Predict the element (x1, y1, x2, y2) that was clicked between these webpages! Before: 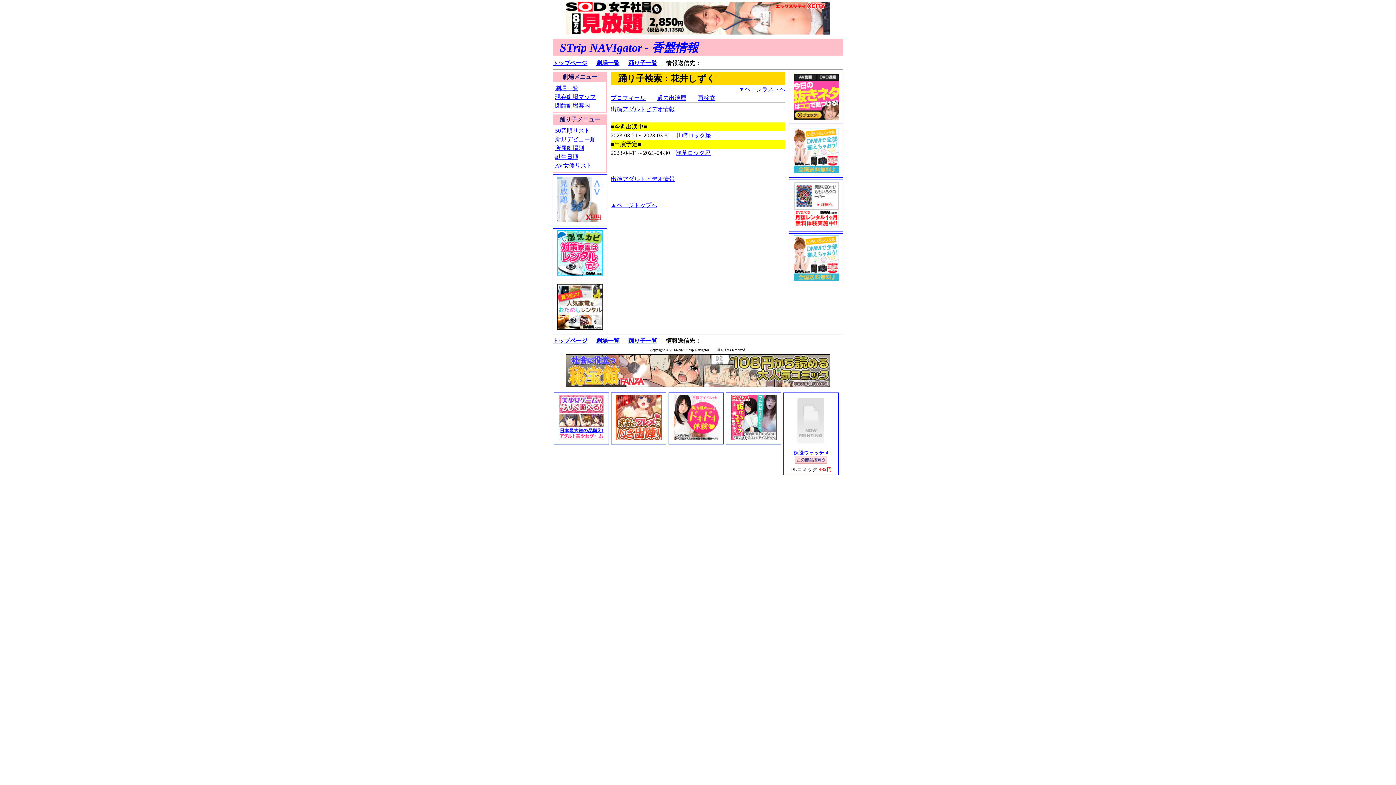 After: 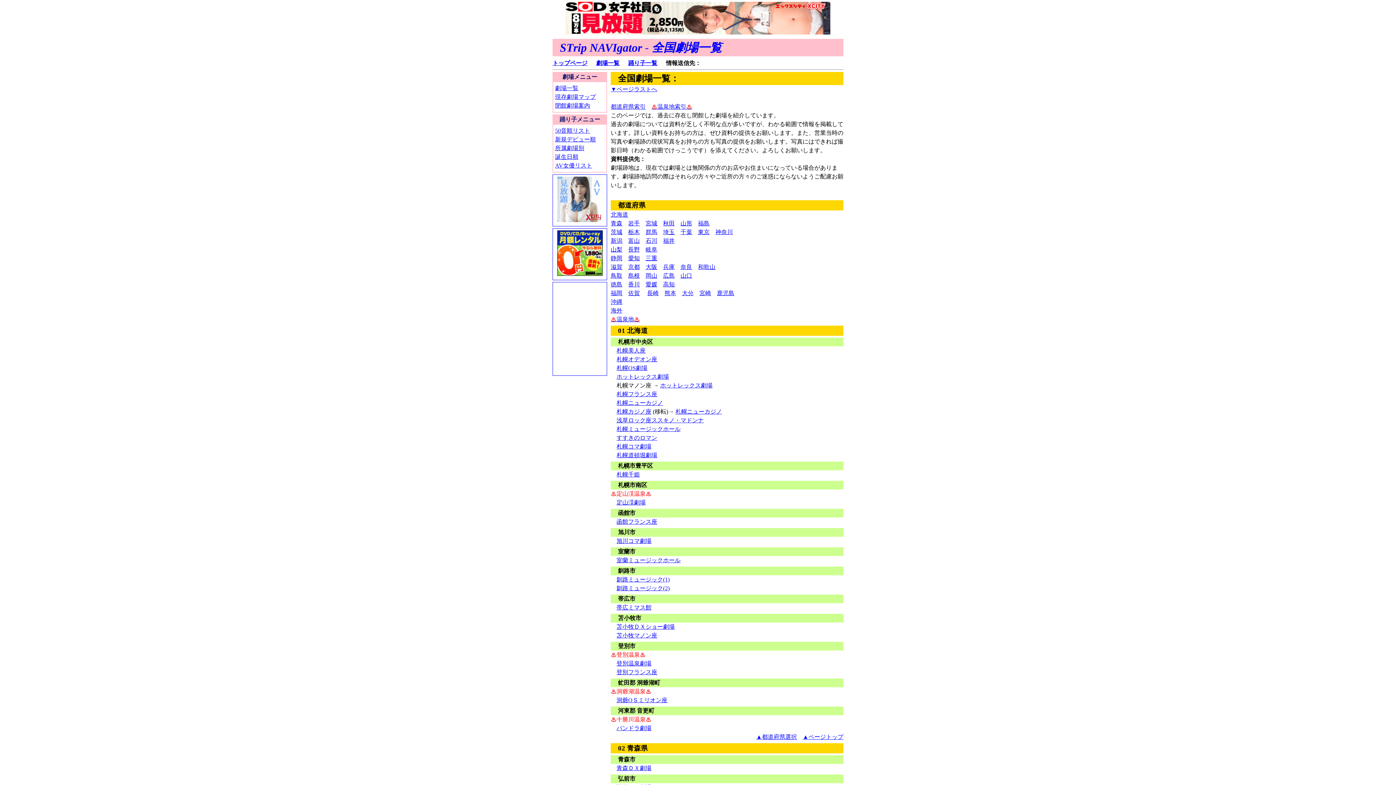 Action: label: 閉館劇場案内 bbox: (555, 102, 590, 108)